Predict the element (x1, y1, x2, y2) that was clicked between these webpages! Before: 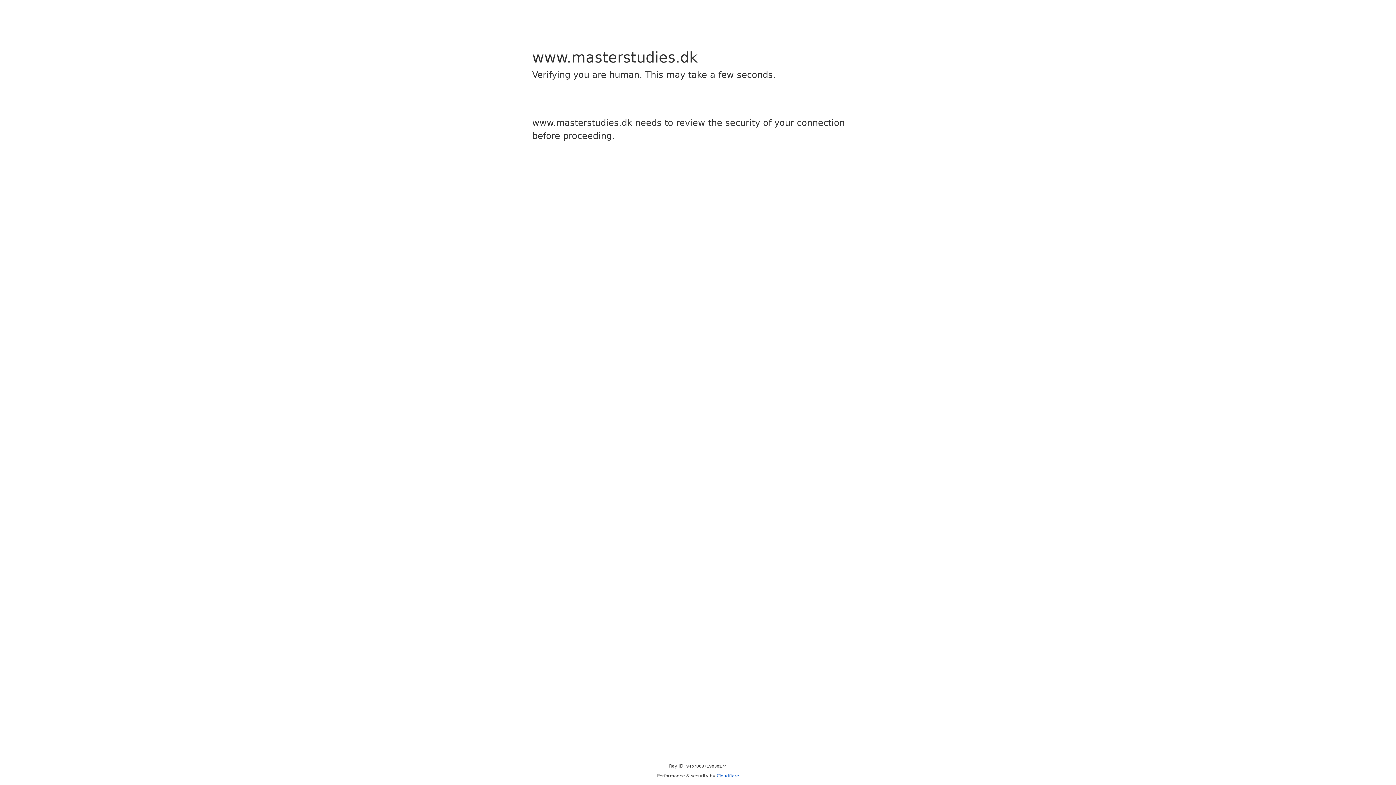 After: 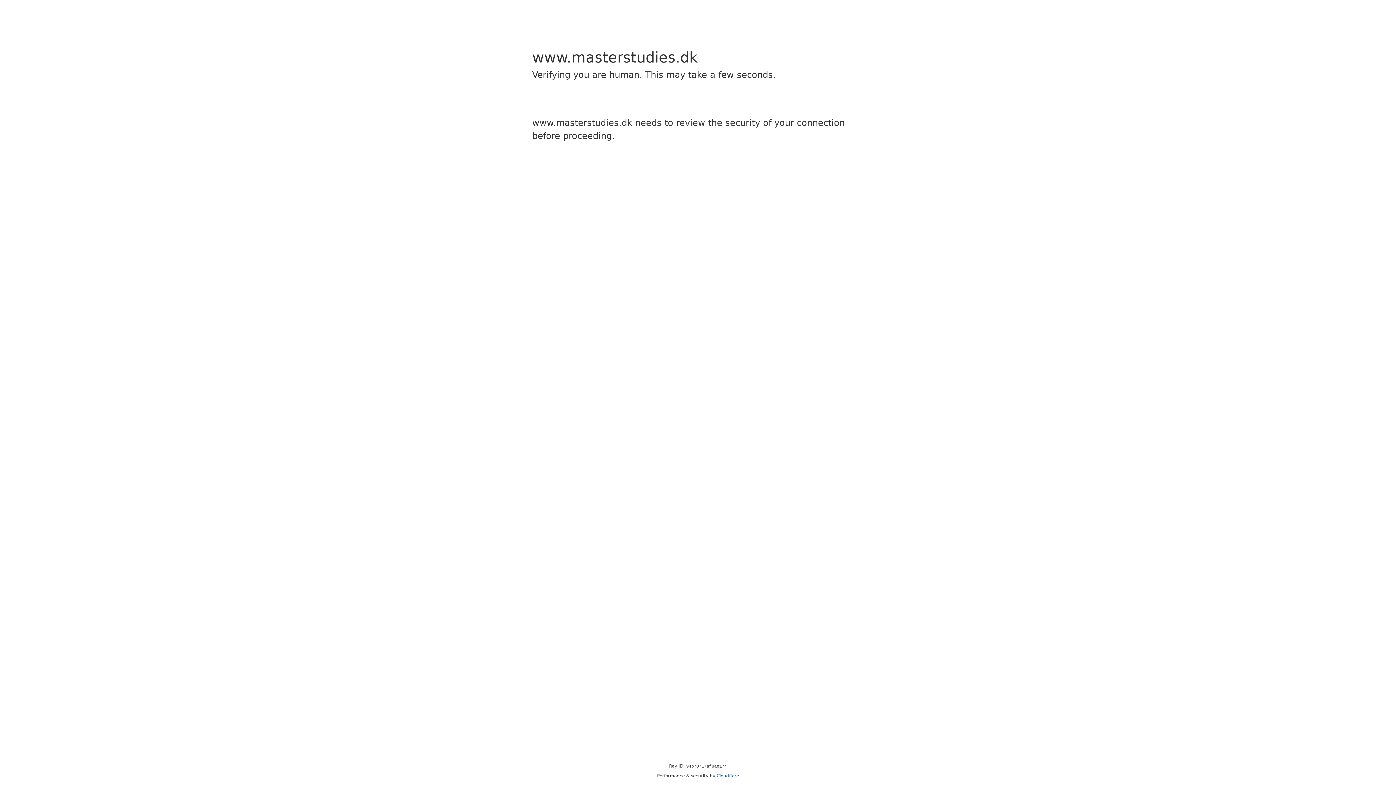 Action: label: Cloudflare bbox: (716, 773, 739, 778)